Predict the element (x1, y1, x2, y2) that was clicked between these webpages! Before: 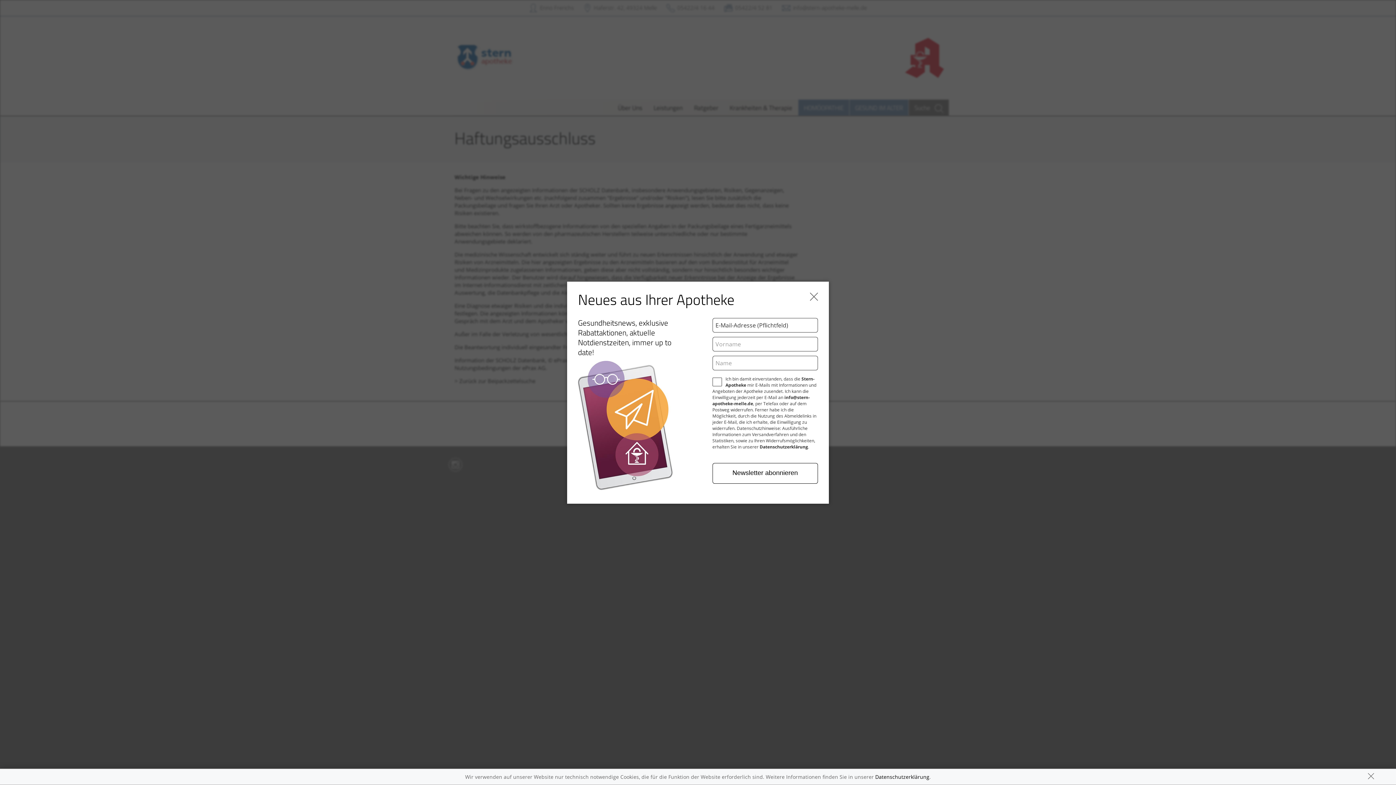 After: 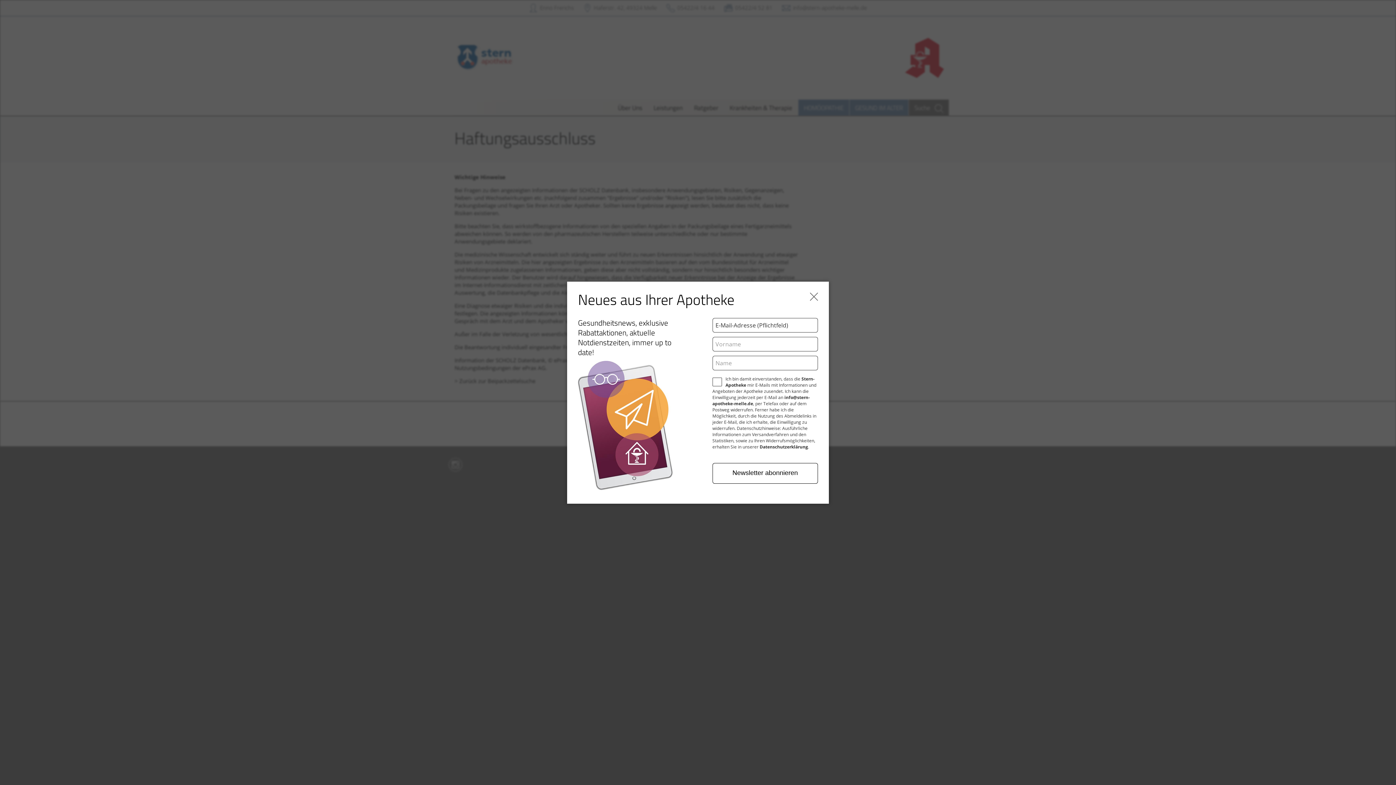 Action: bbox: (1366, 772, 1376, 782)